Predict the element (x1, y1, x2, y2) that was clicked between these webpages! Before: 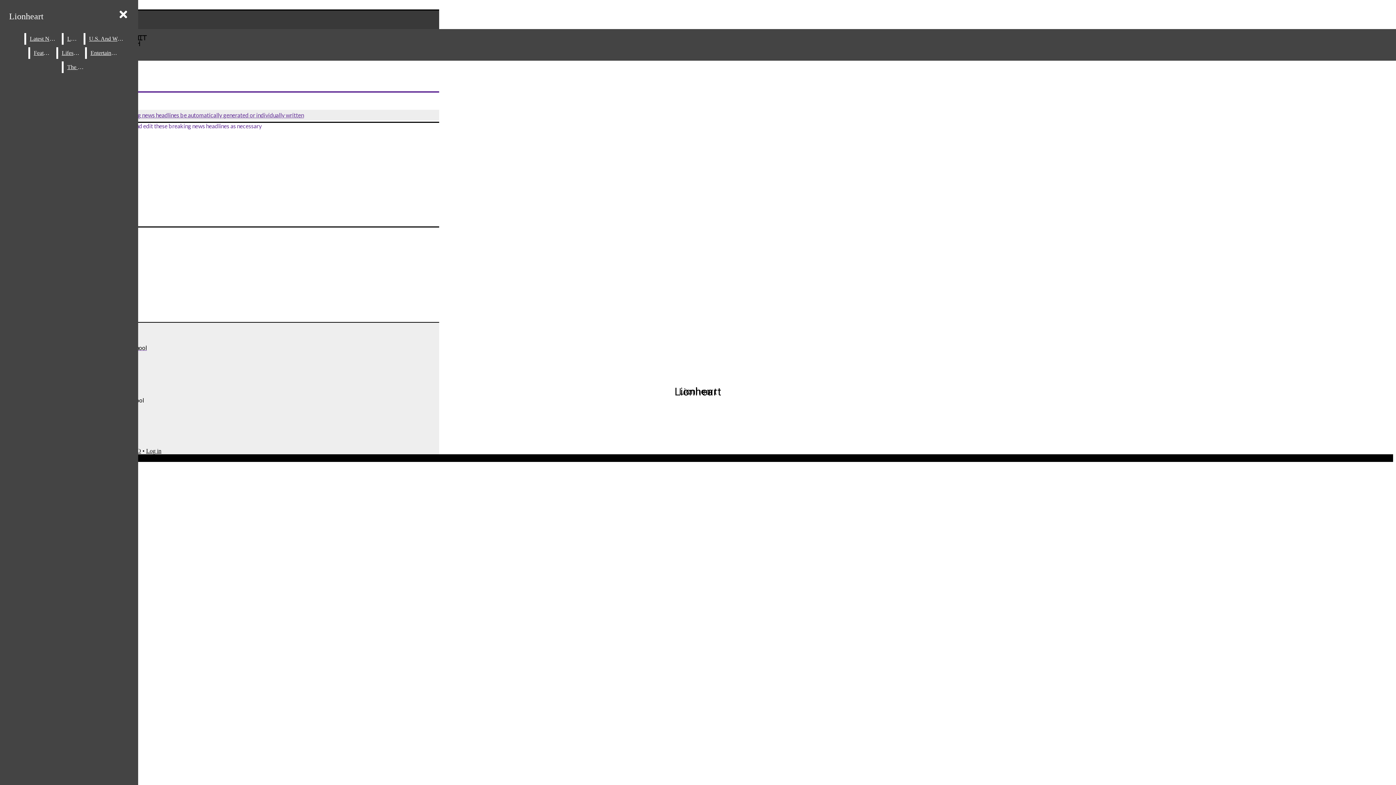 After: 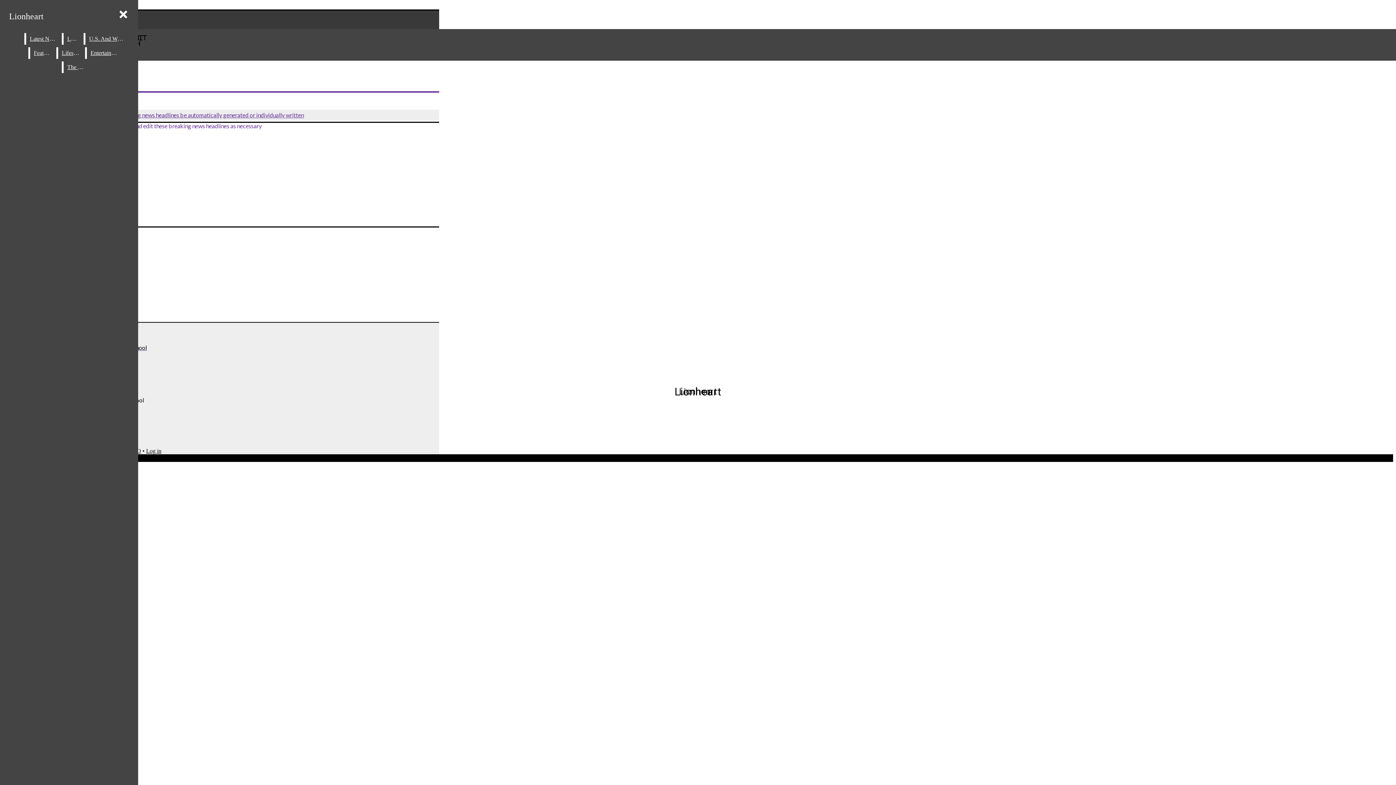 Action: bbox: (63, 61, 90, 73) label: The Roar